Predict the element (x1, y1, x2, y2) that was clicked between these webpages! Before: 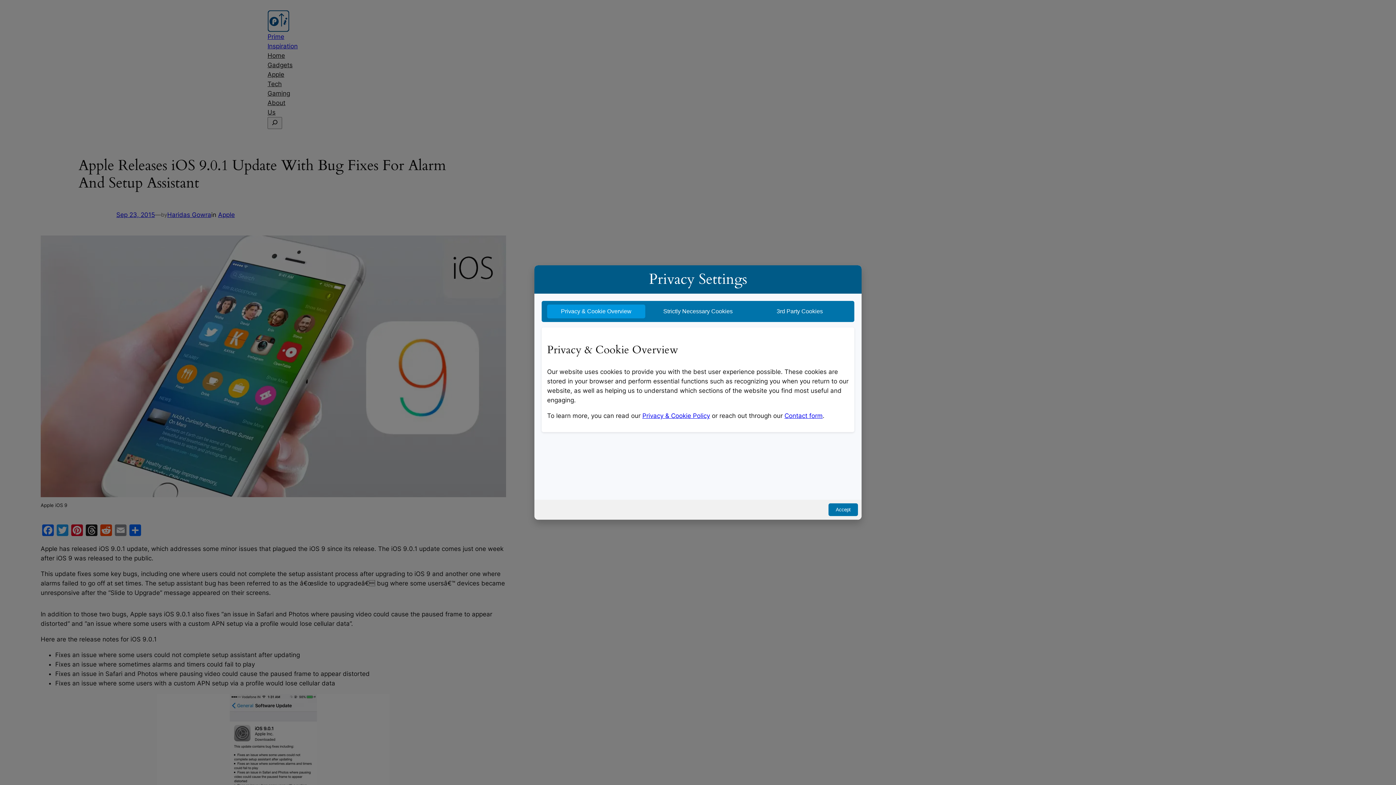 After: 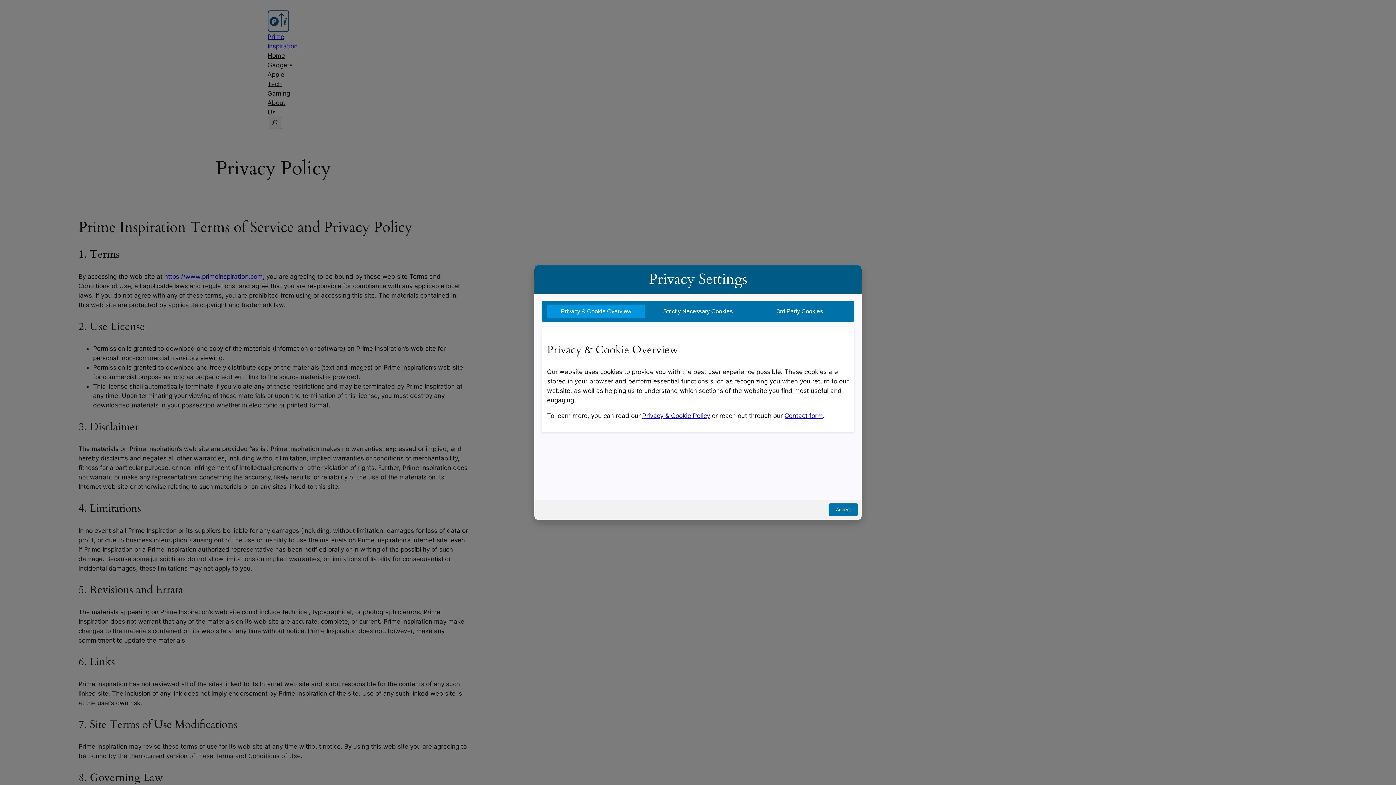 Action: label: Privacy & Cookie Policy bbox: (642, 412, 710, 419)